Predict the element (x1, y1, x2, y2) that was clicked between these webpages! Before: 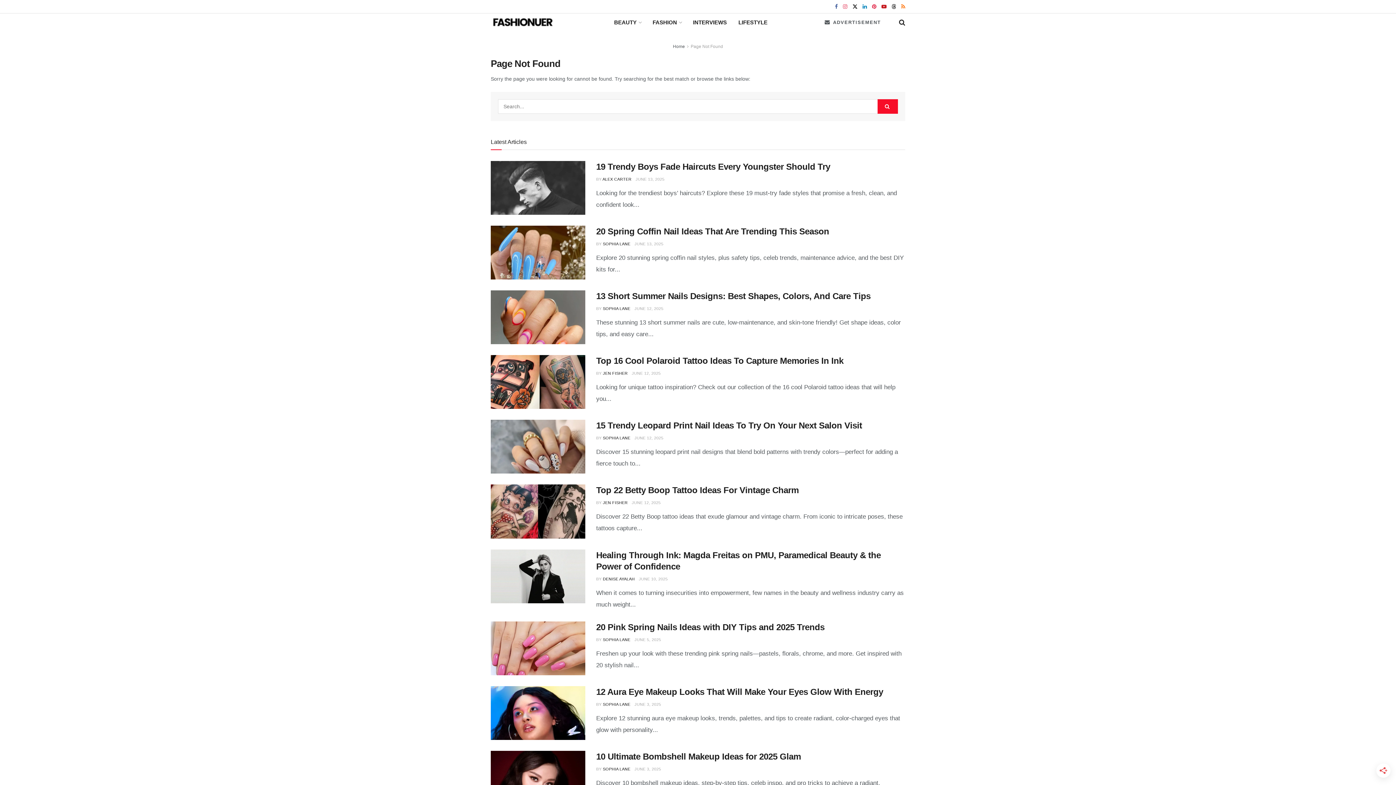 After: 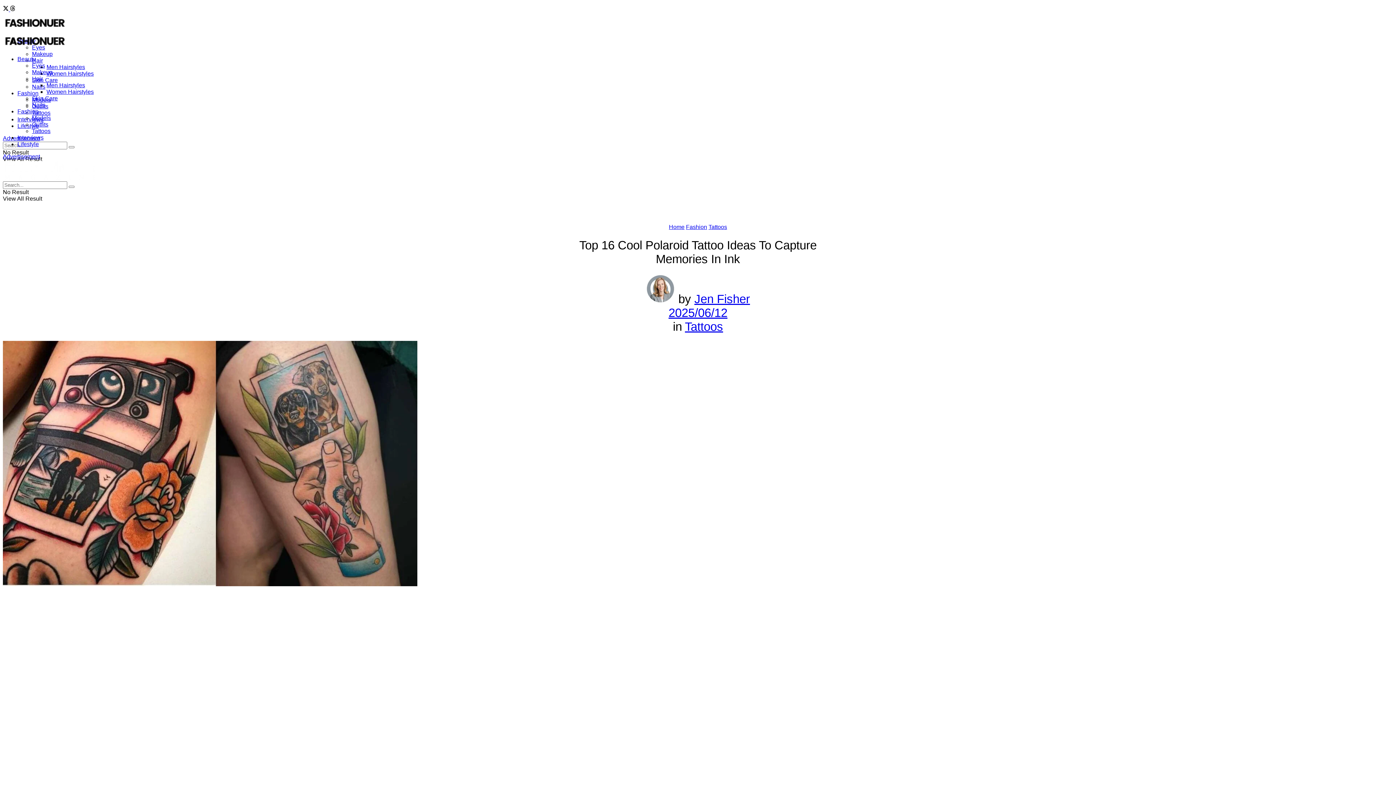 Action: label: JUNE 12, 2025 bbox: (631, 371, 660, 375)